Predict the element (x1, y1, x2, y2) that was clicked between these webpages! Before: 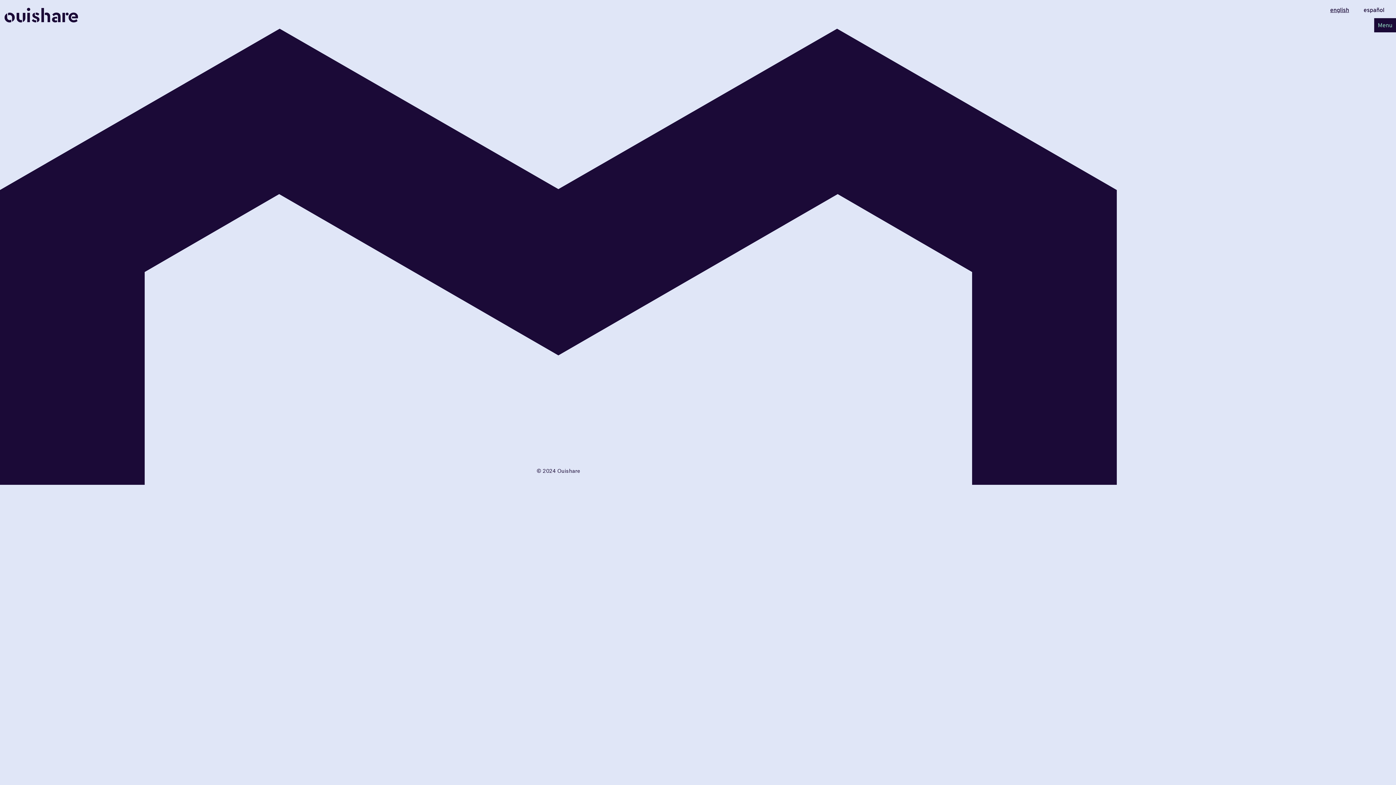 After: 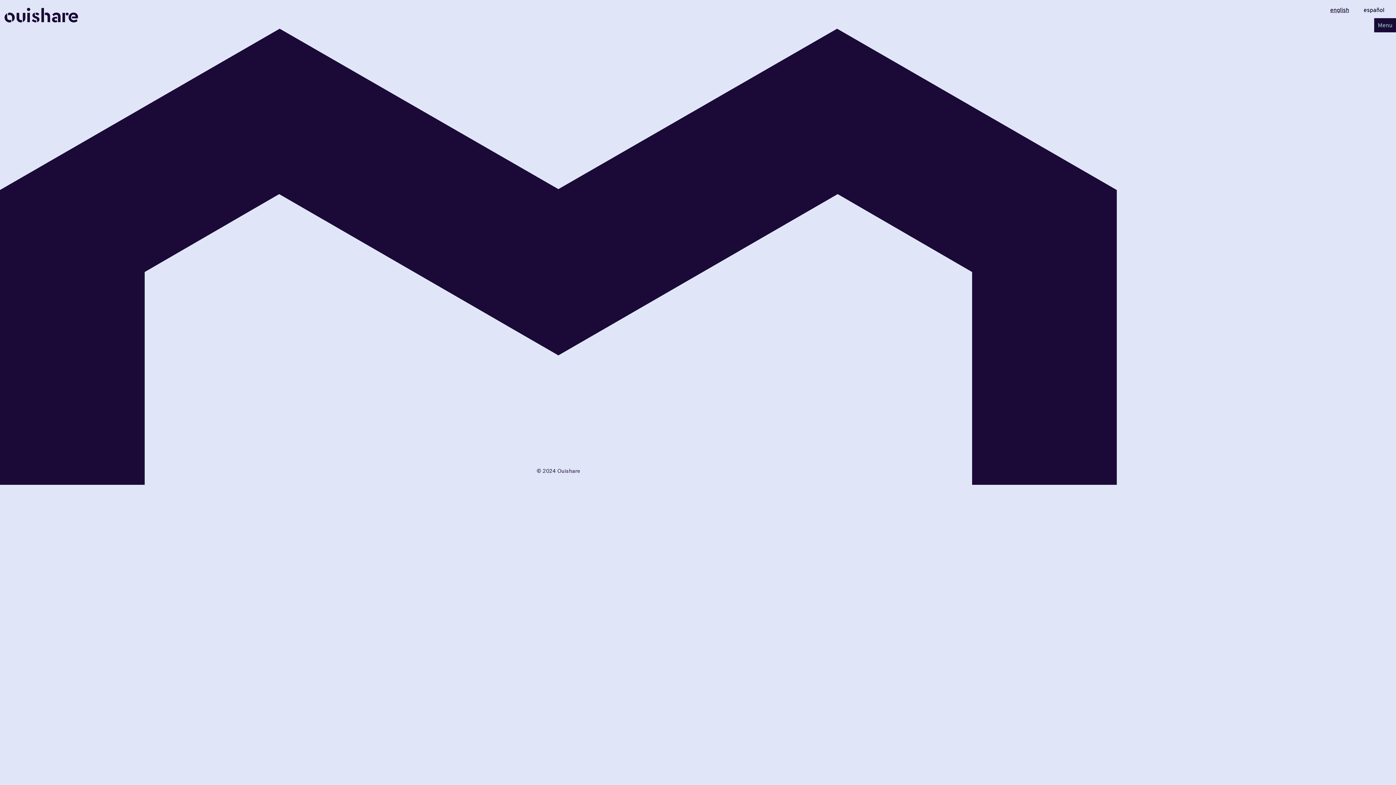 Action: bbox: (1324, 0, 1355, 18) label: english